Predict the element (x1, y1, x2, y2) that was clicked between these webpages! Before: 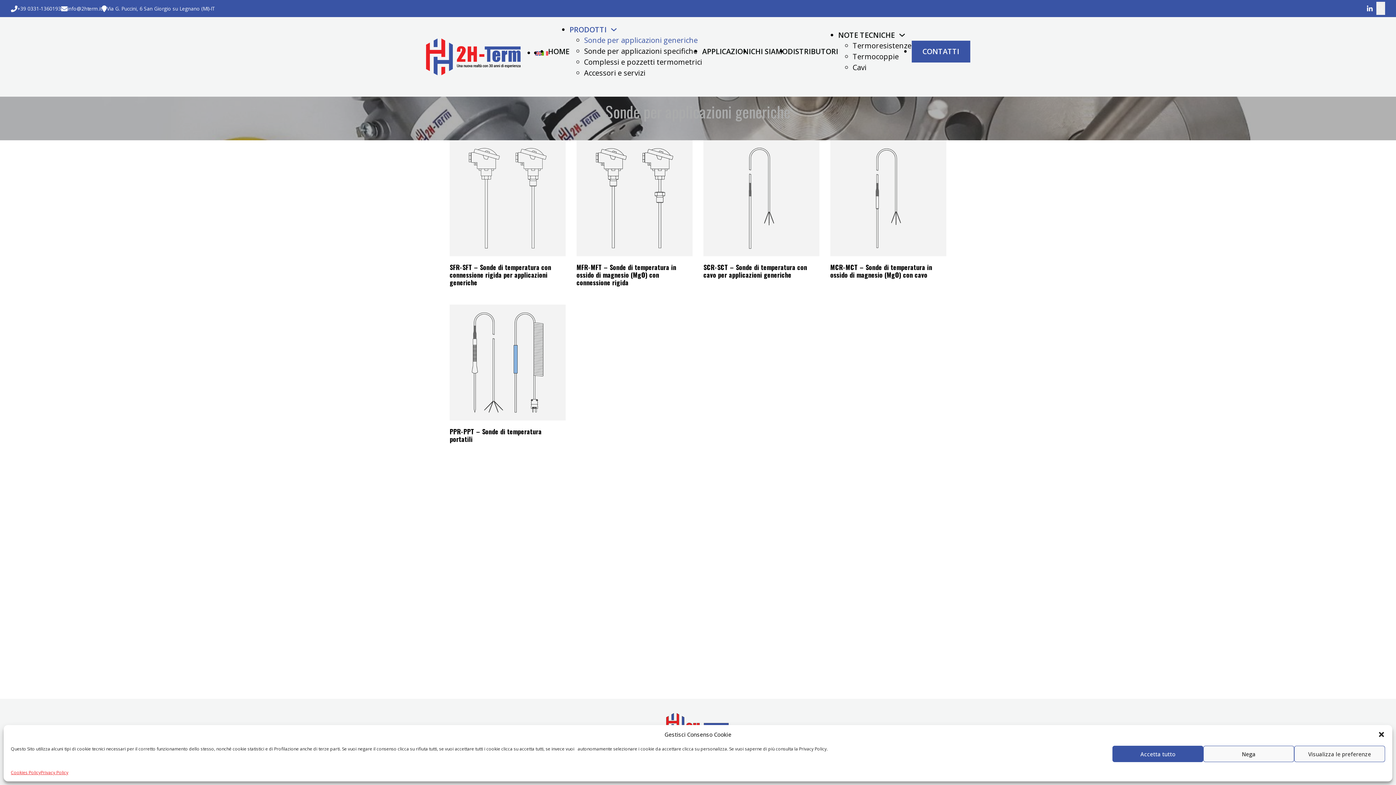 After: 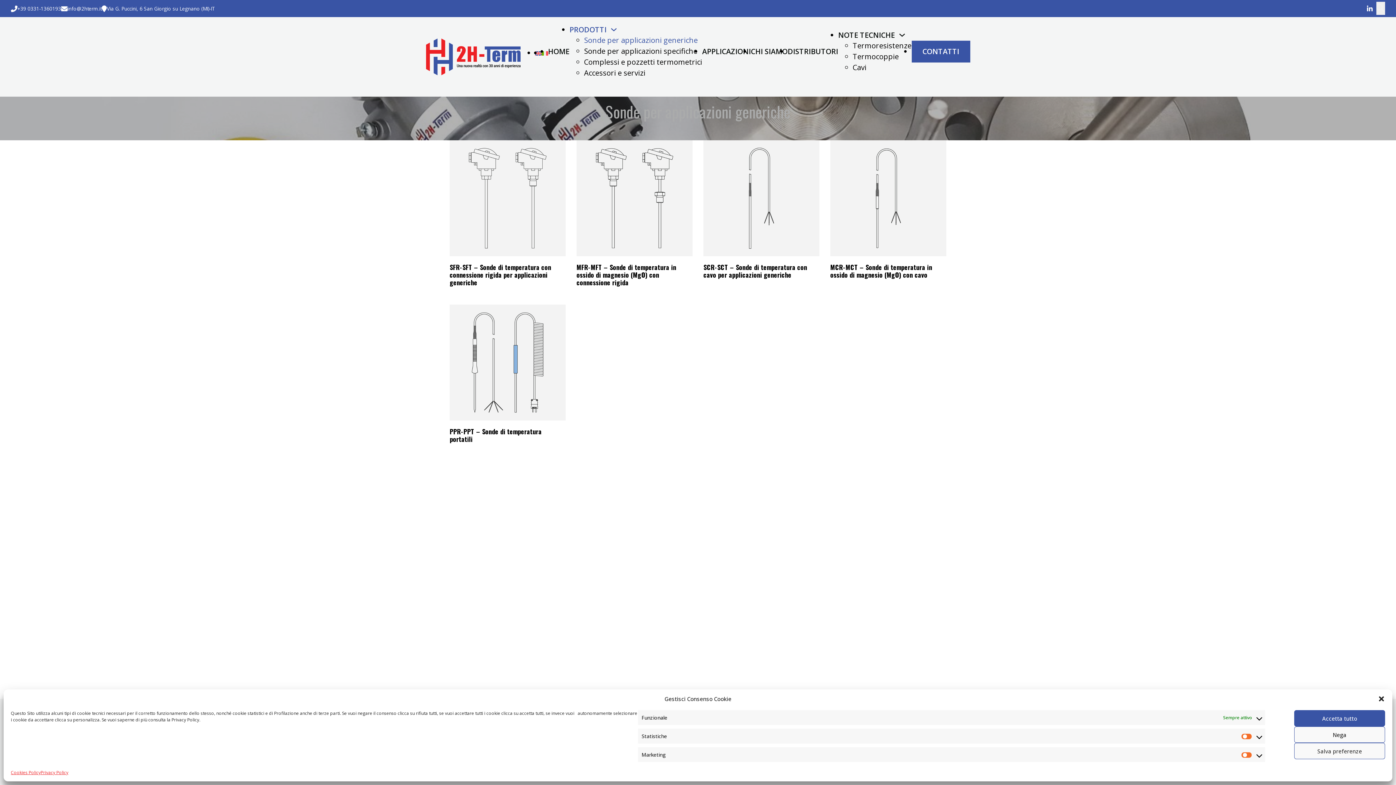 Action: bbox: (1294, 746, 1385, 762) label: Visualizza le preferenze